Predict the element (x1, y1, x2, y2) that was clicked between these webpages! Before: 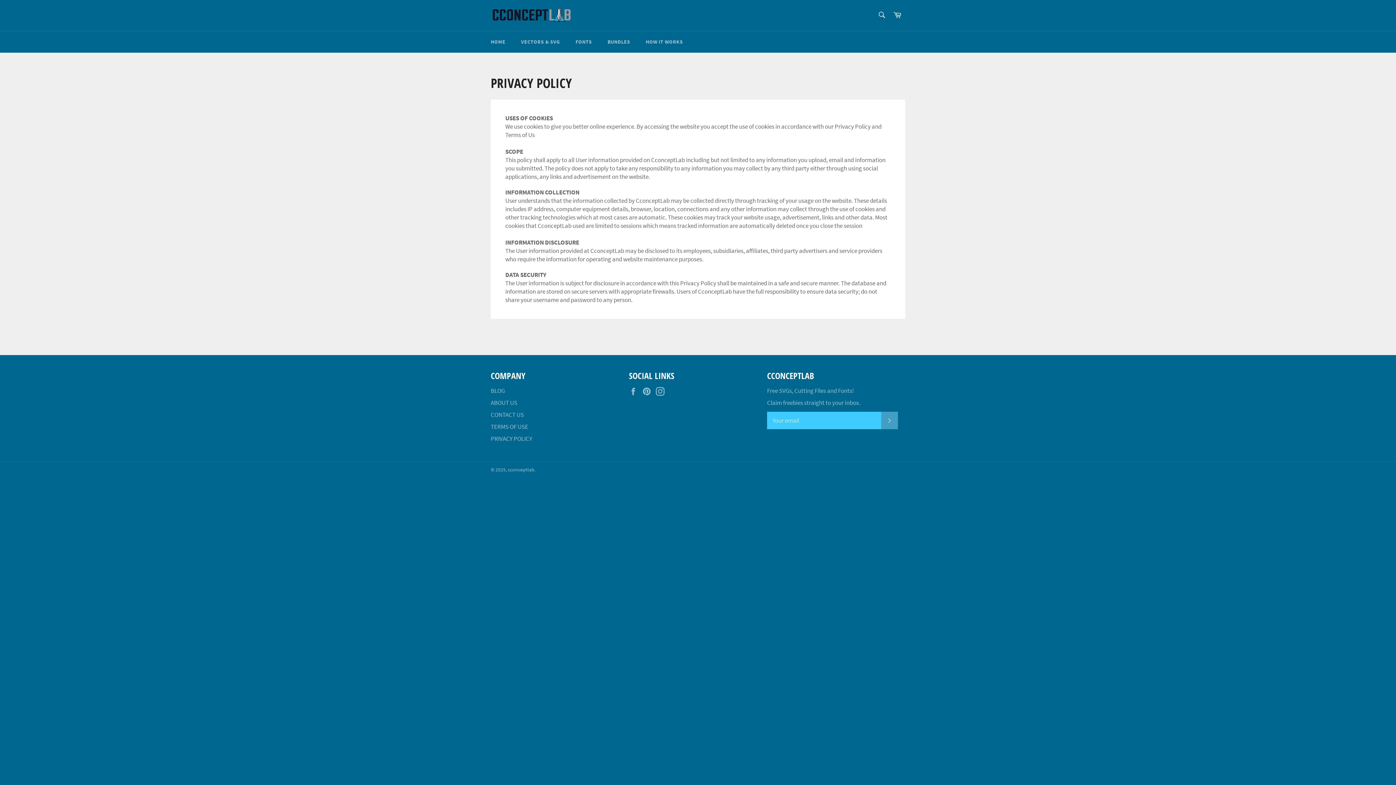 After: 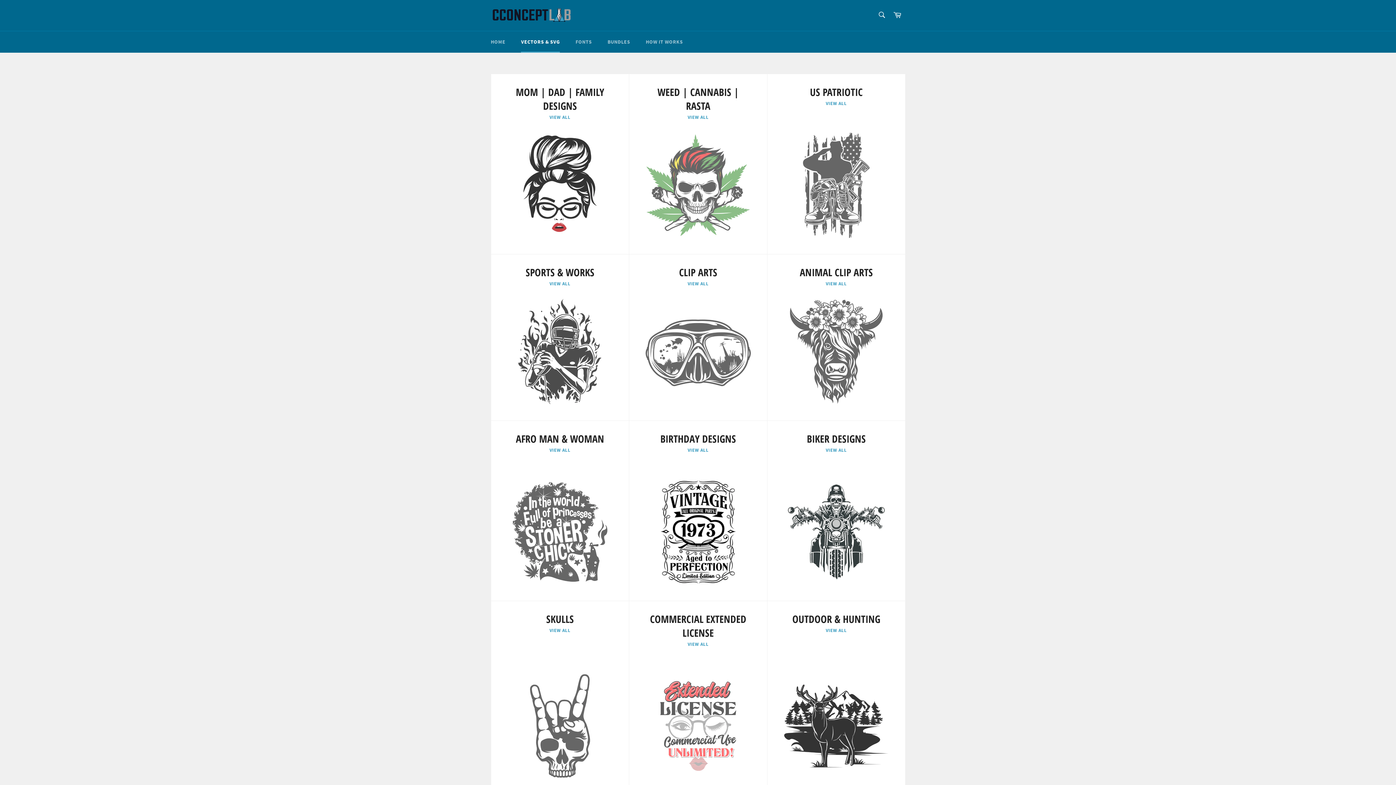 Action: label: VECTORS & SVG bbox: (513, 31, 567, 52)